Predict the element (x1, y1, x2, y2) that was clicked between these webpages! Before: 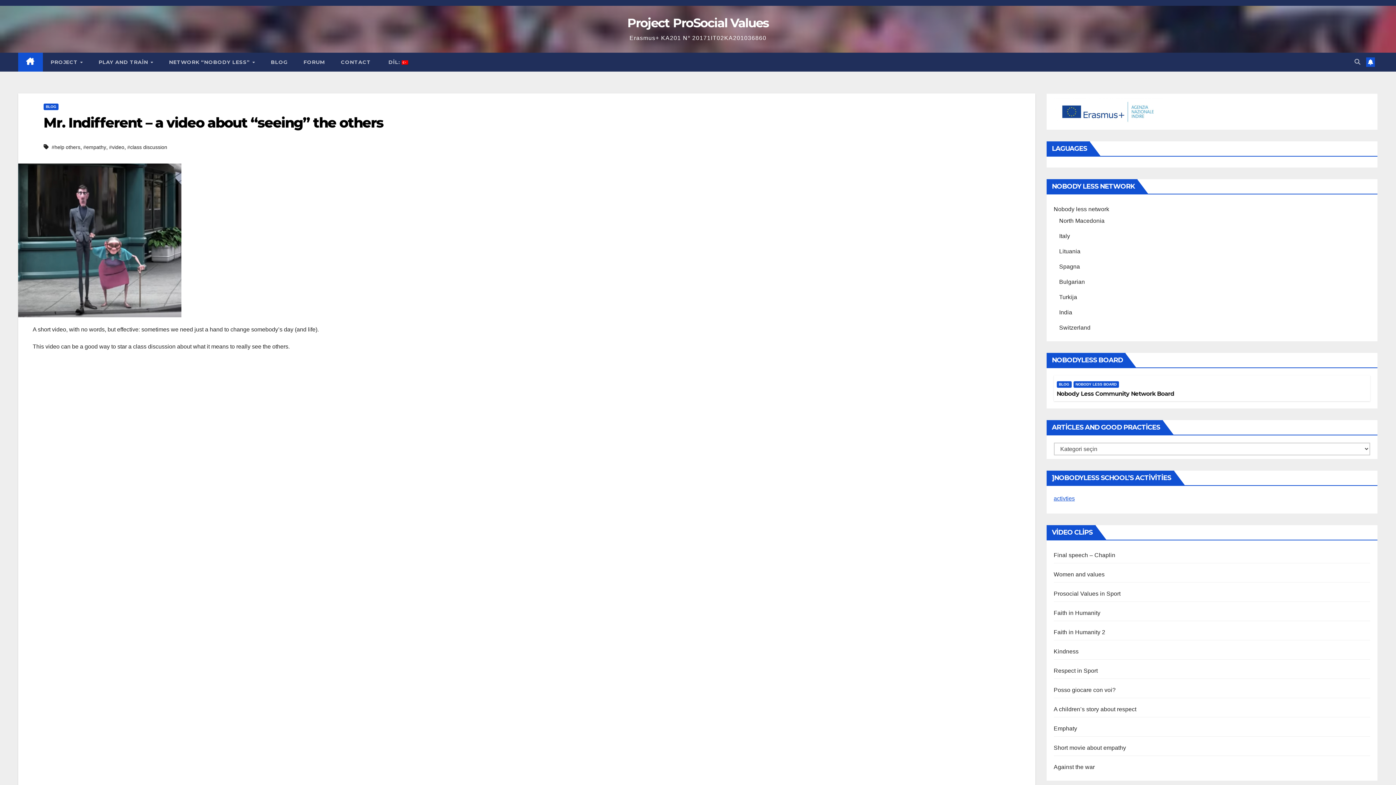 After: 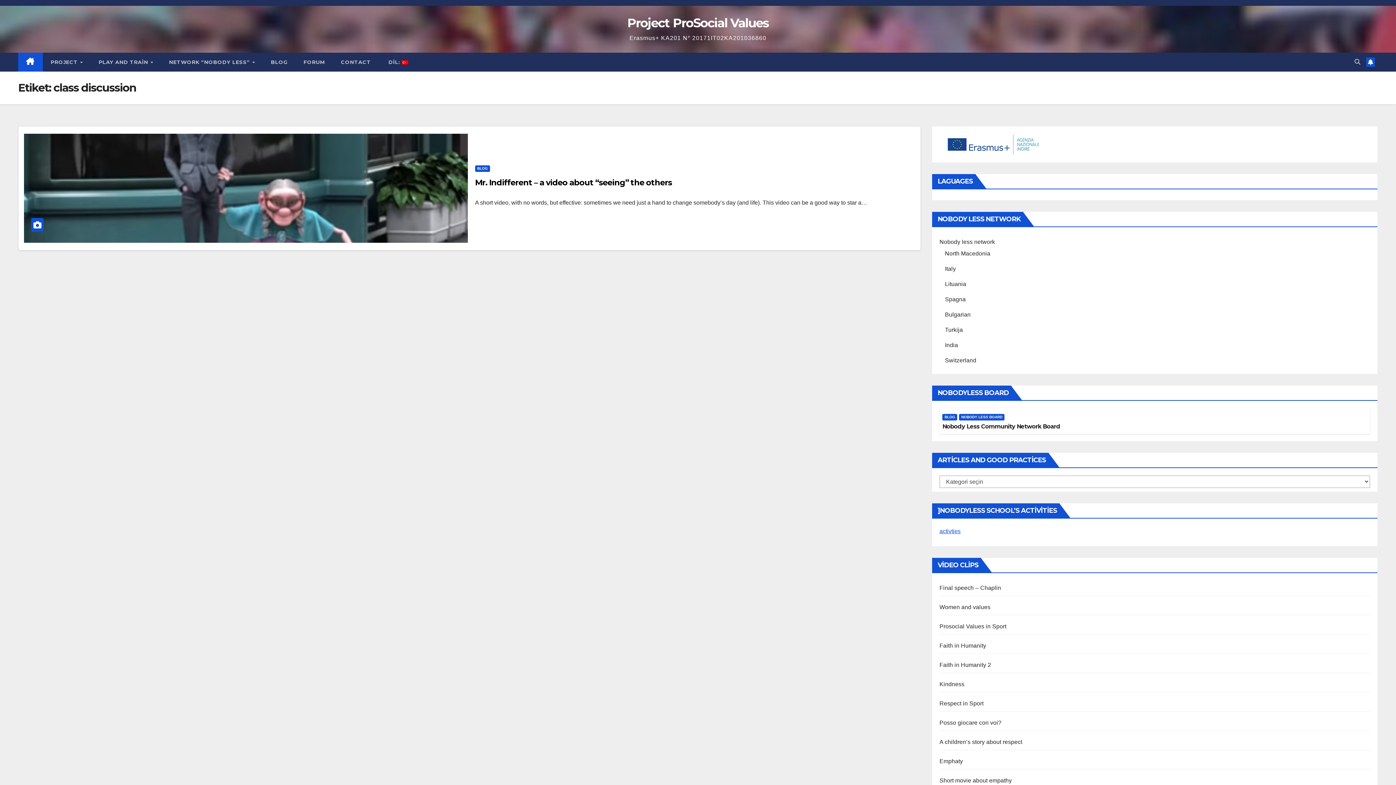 Action: bbox: (127, 141, 167, 152) label: #class discussion